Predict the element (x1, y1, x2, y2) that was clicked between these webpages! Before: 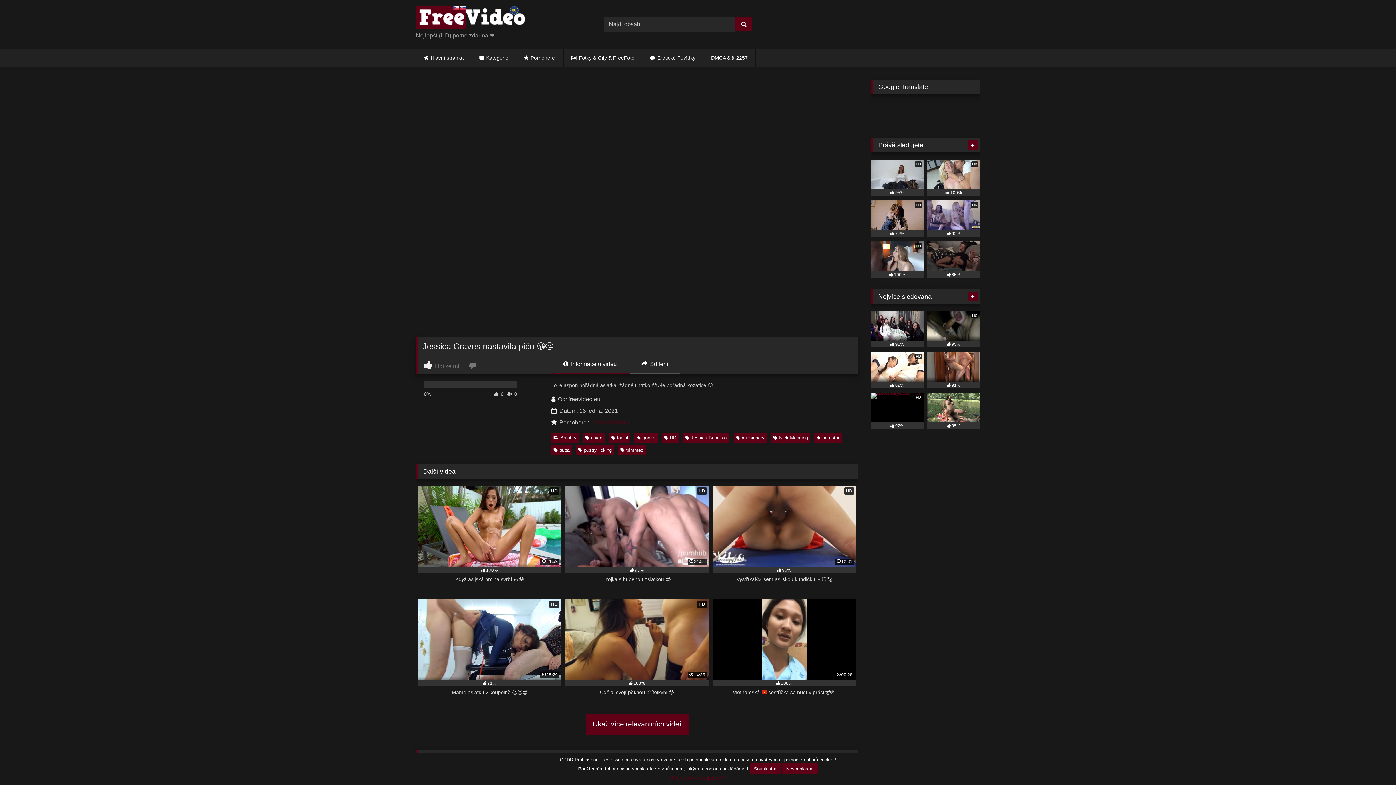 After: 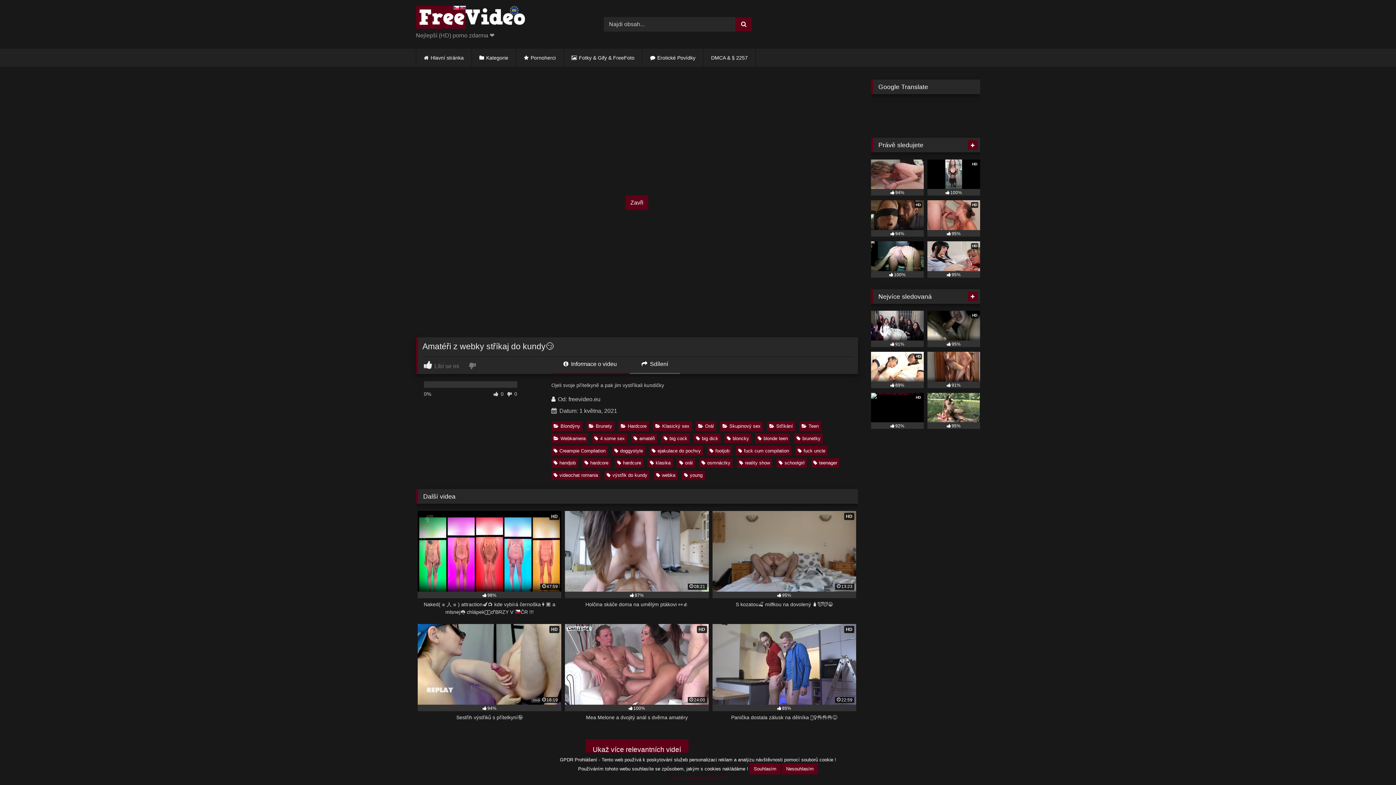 Action: bbox: (927, 200, 980, 236) label: HD
92%